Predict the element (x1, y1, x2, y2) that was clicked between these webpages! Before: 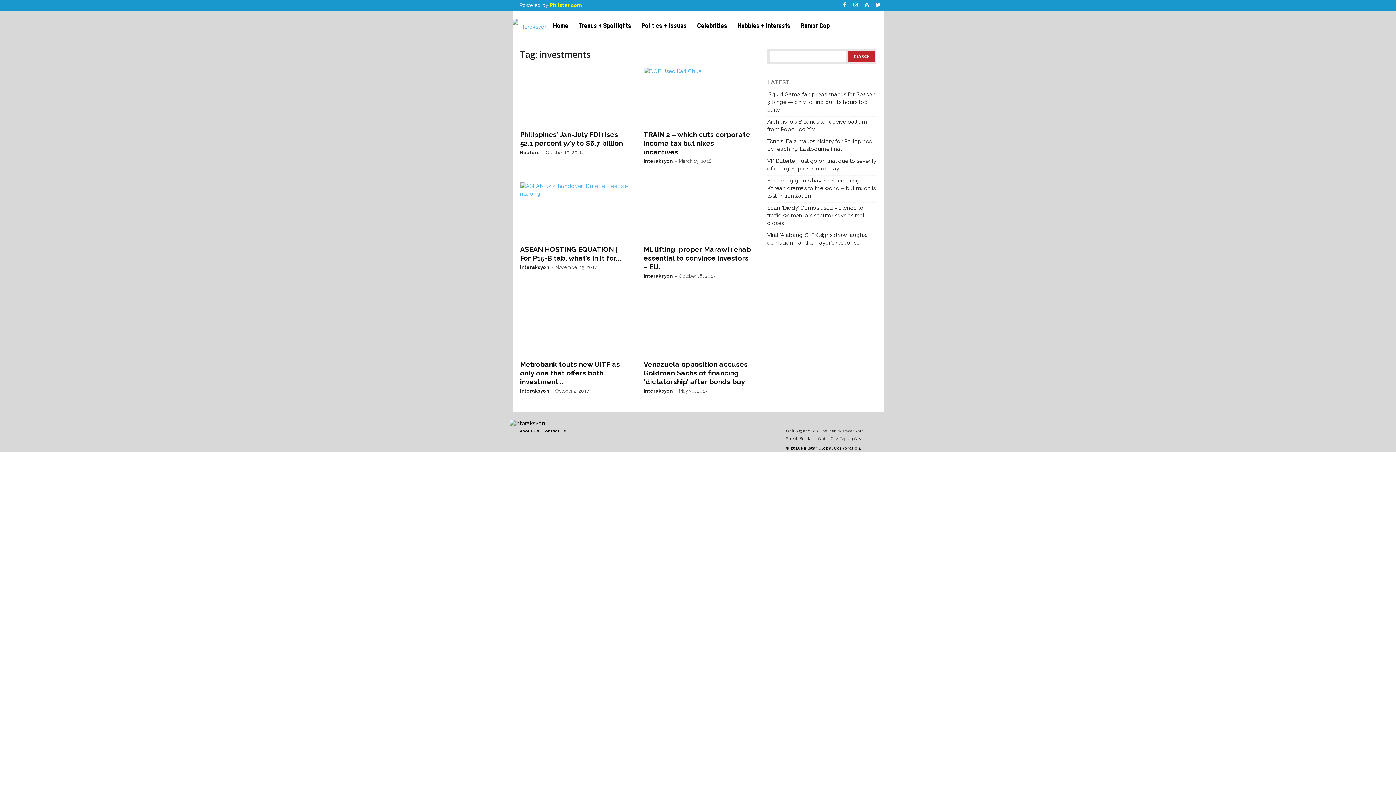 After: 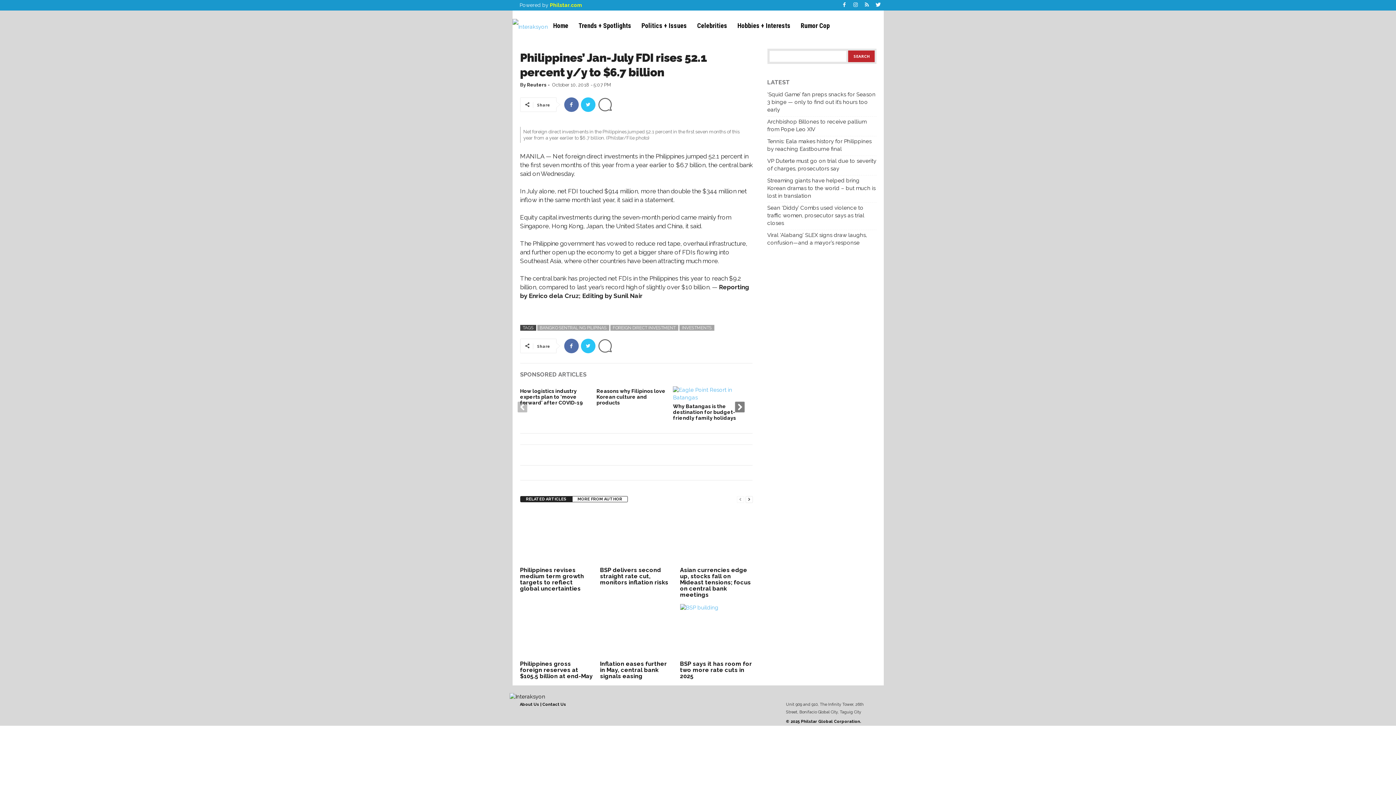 Action: bbox: (520, 67, 629, 125)